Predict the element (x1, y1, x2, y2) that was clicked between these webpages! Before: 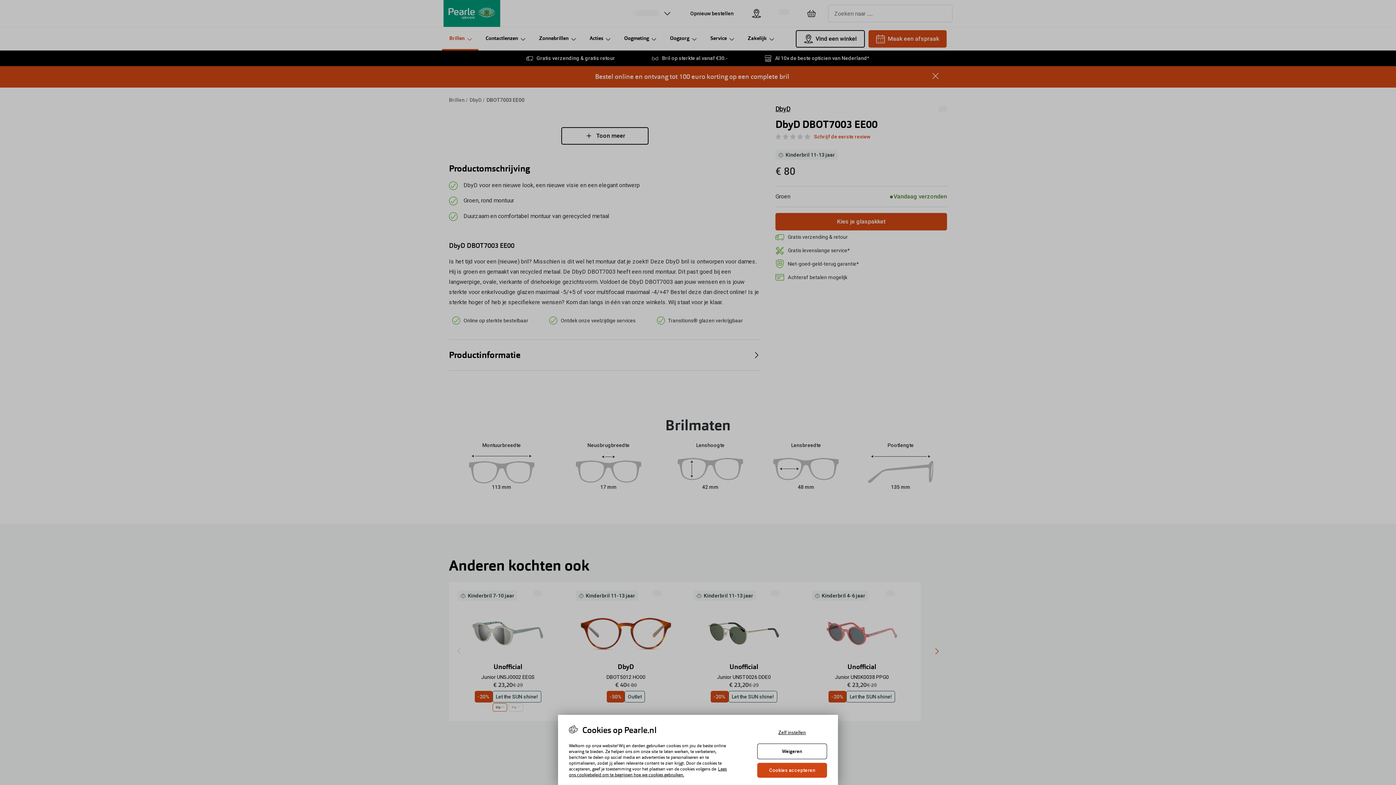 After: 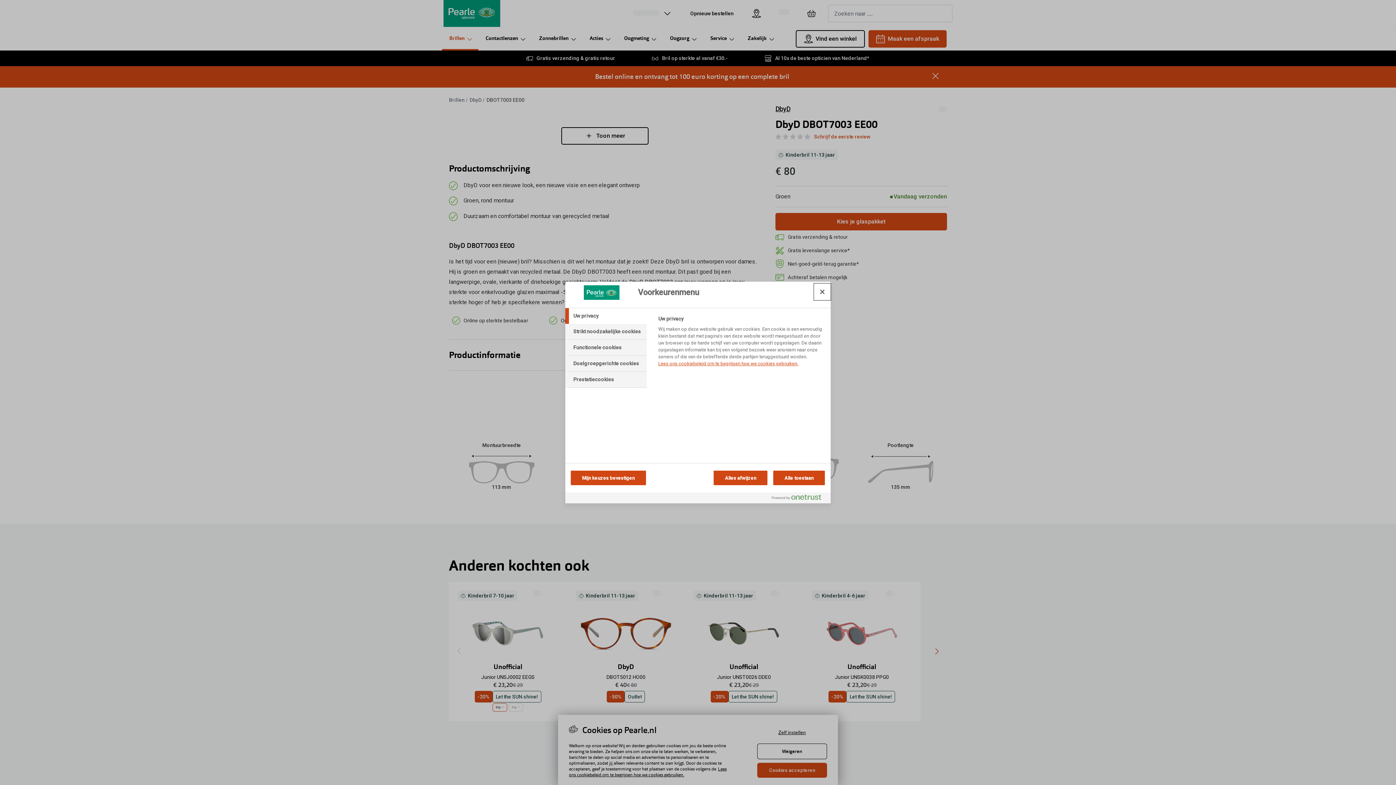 Action: bbox: (757, 725, 827, 740) label: Zelf instellen